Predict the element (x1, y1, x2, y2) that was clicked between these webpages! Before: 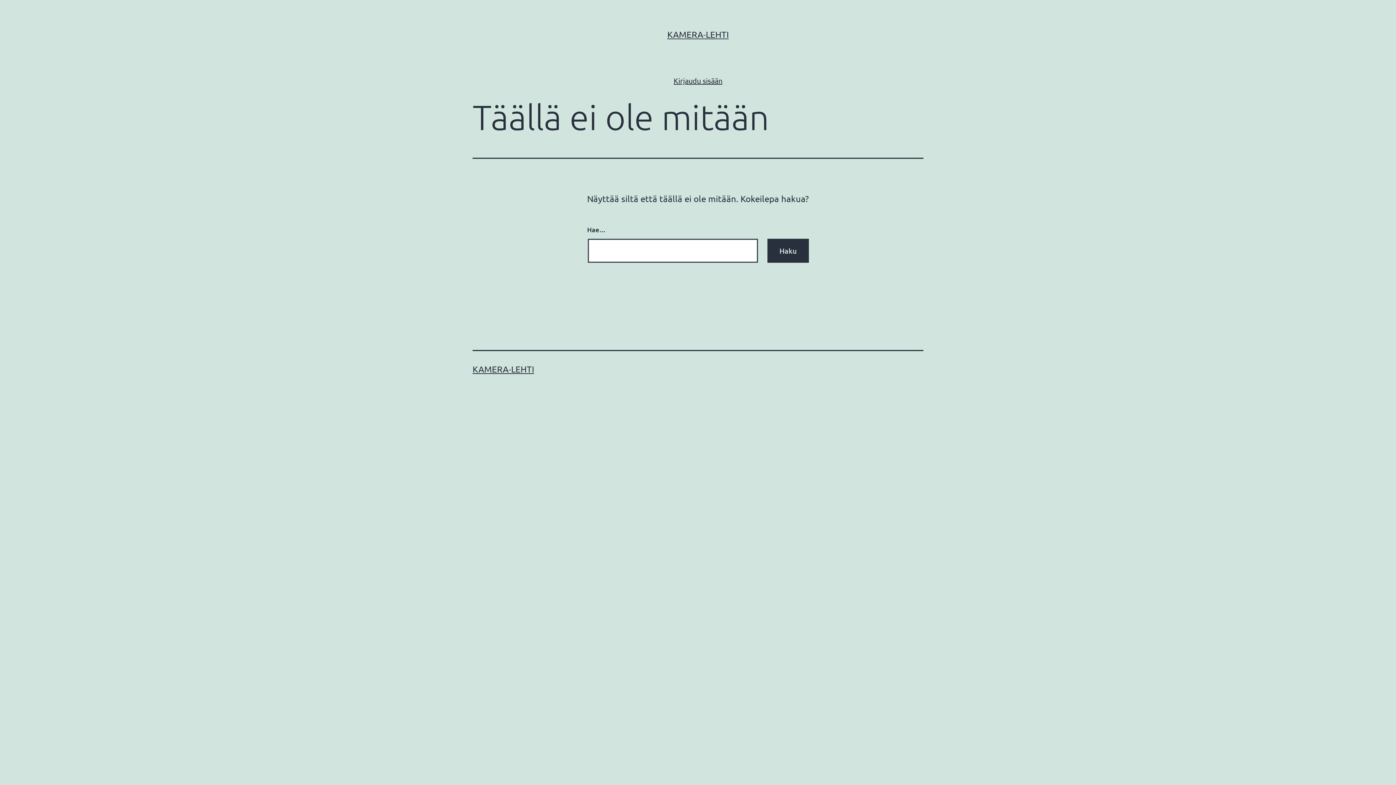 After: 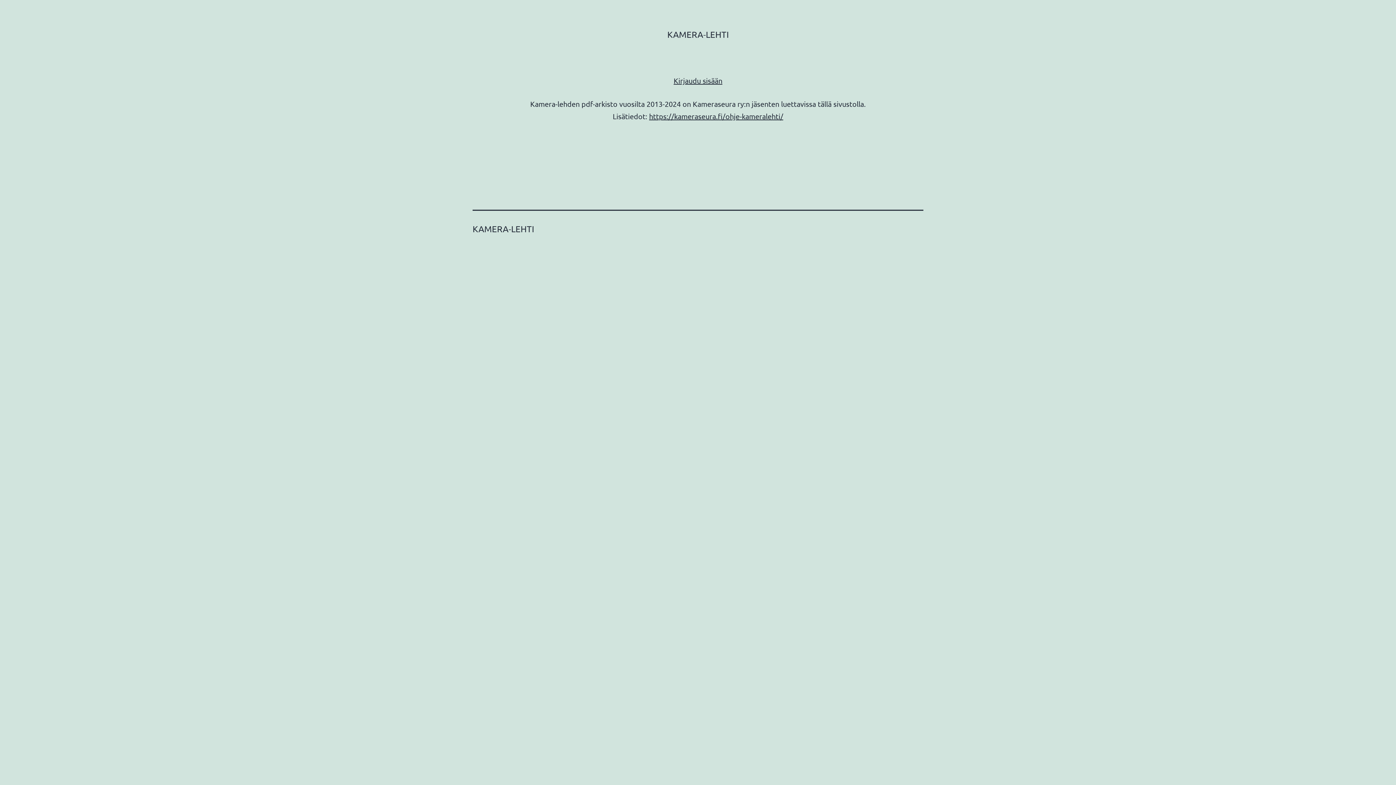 Action: bbox: (667, 29, 728, 39) label: KAMERA-LEHTI